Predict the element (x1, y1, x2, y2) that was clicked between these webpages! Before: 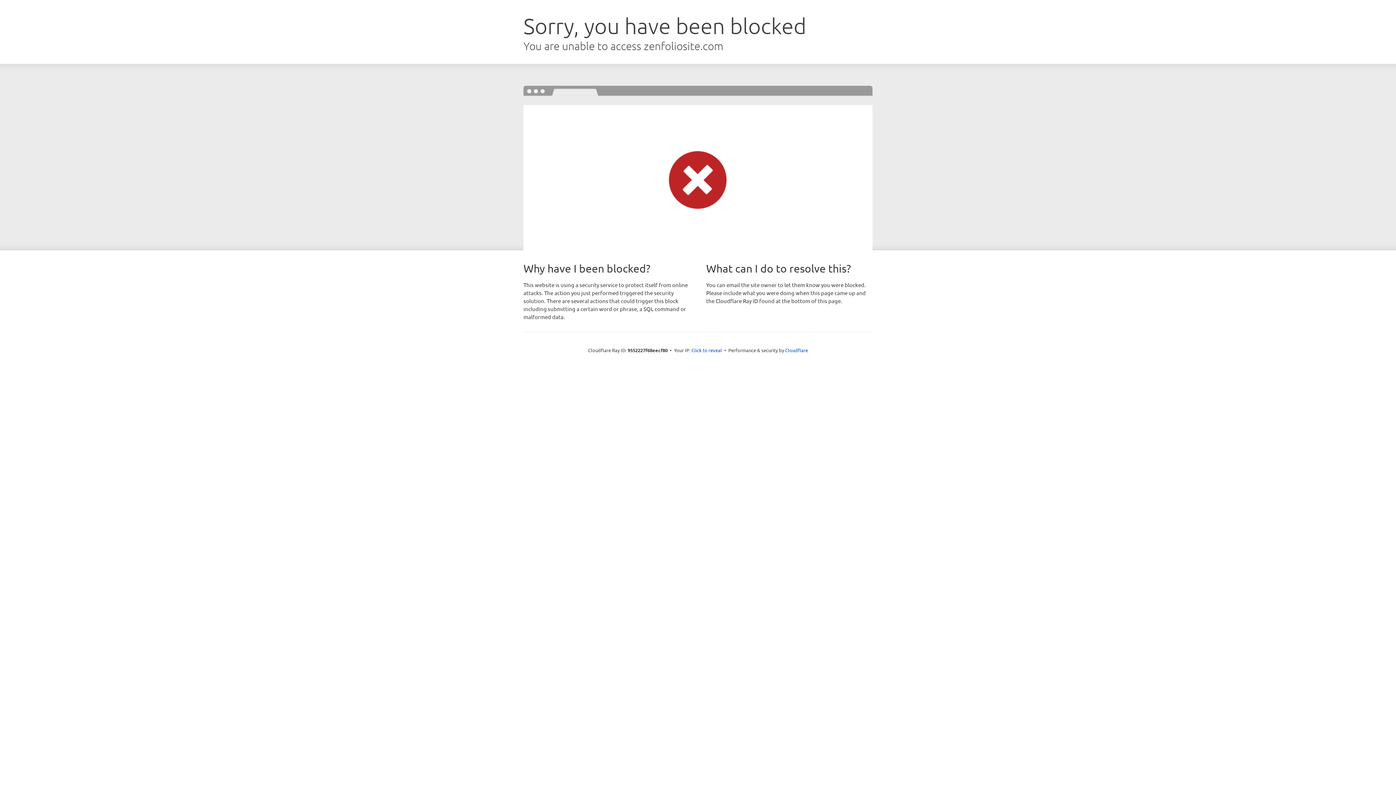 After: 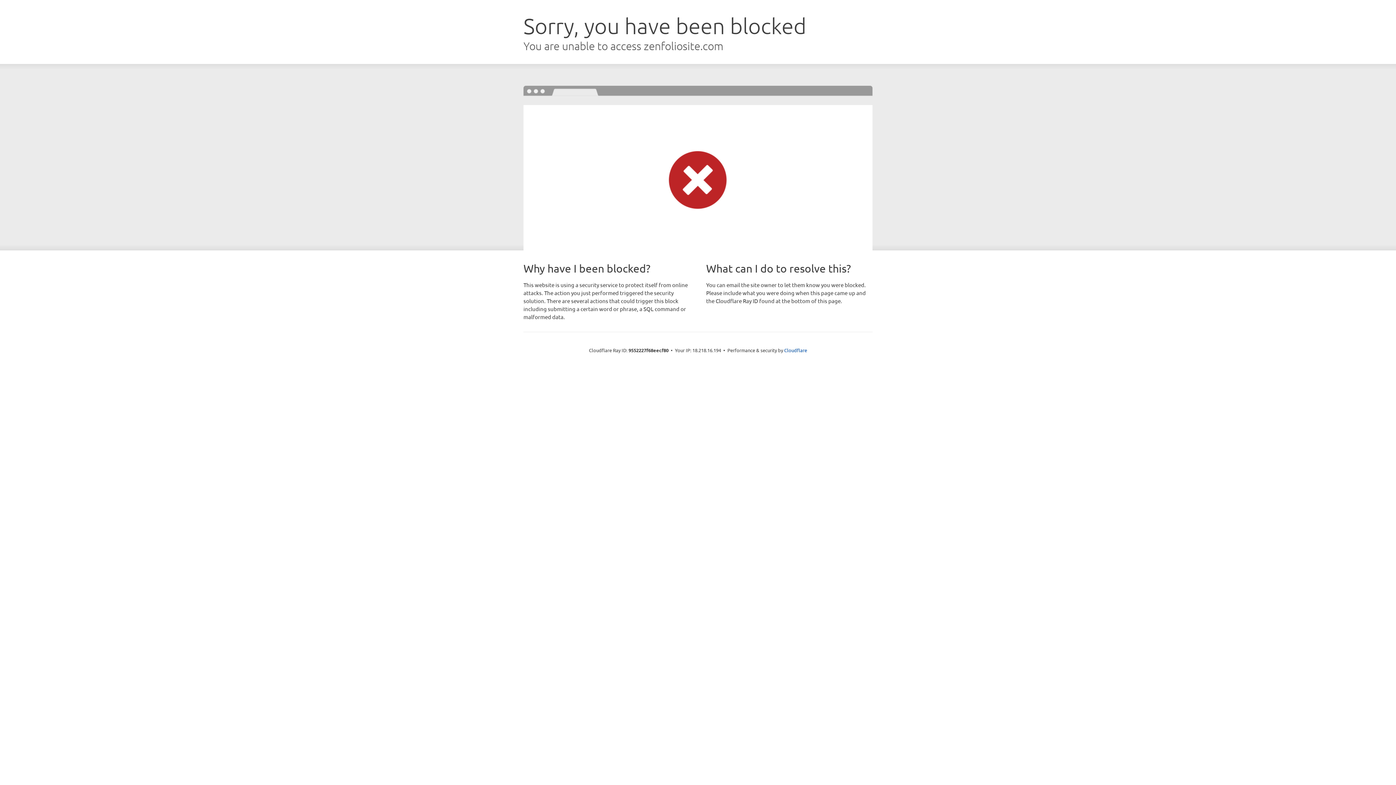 Action: label: Click to reveal bbox: (691, 346, 722, 353)